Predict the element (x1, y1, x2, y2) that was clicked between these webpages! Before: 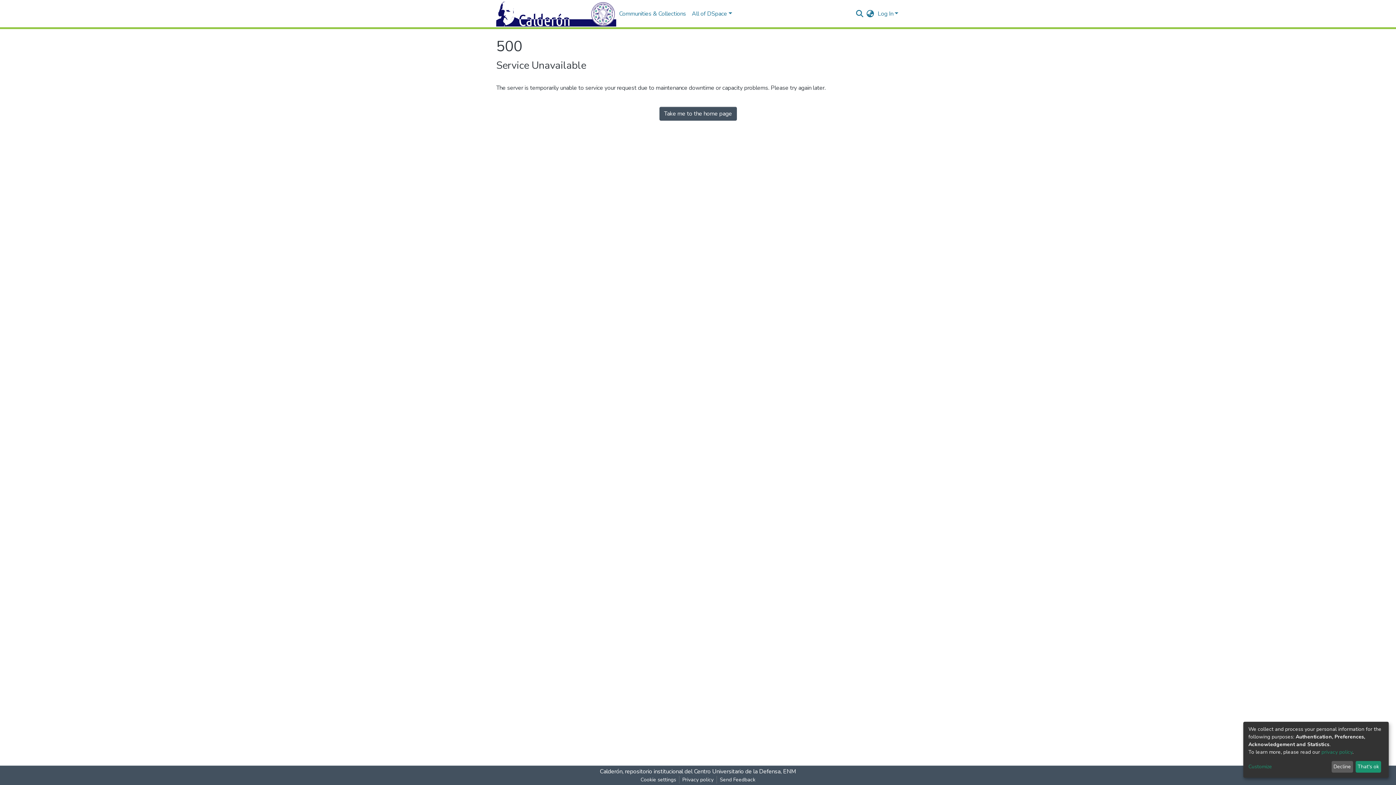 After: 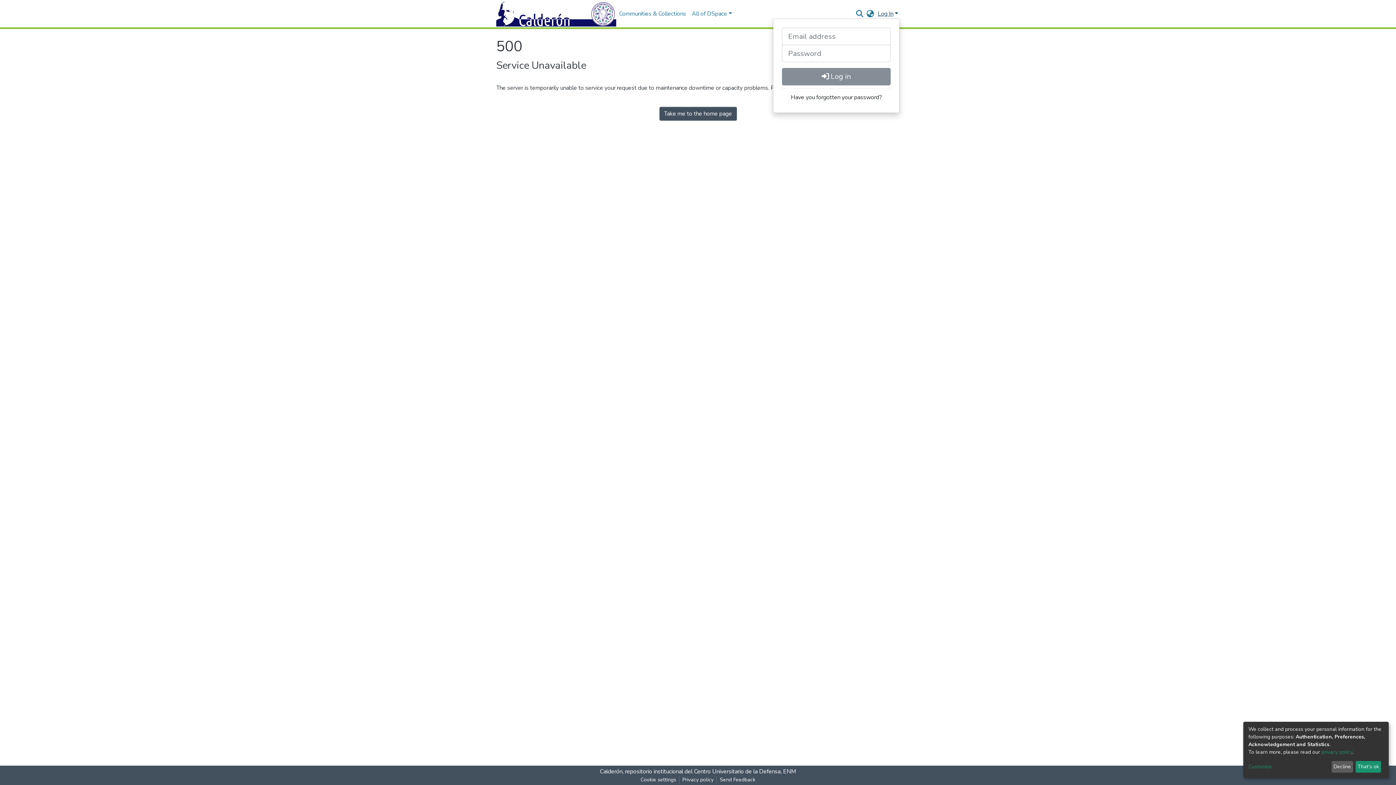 Action: label: Log In bbox: (876, 9, 900, 17)